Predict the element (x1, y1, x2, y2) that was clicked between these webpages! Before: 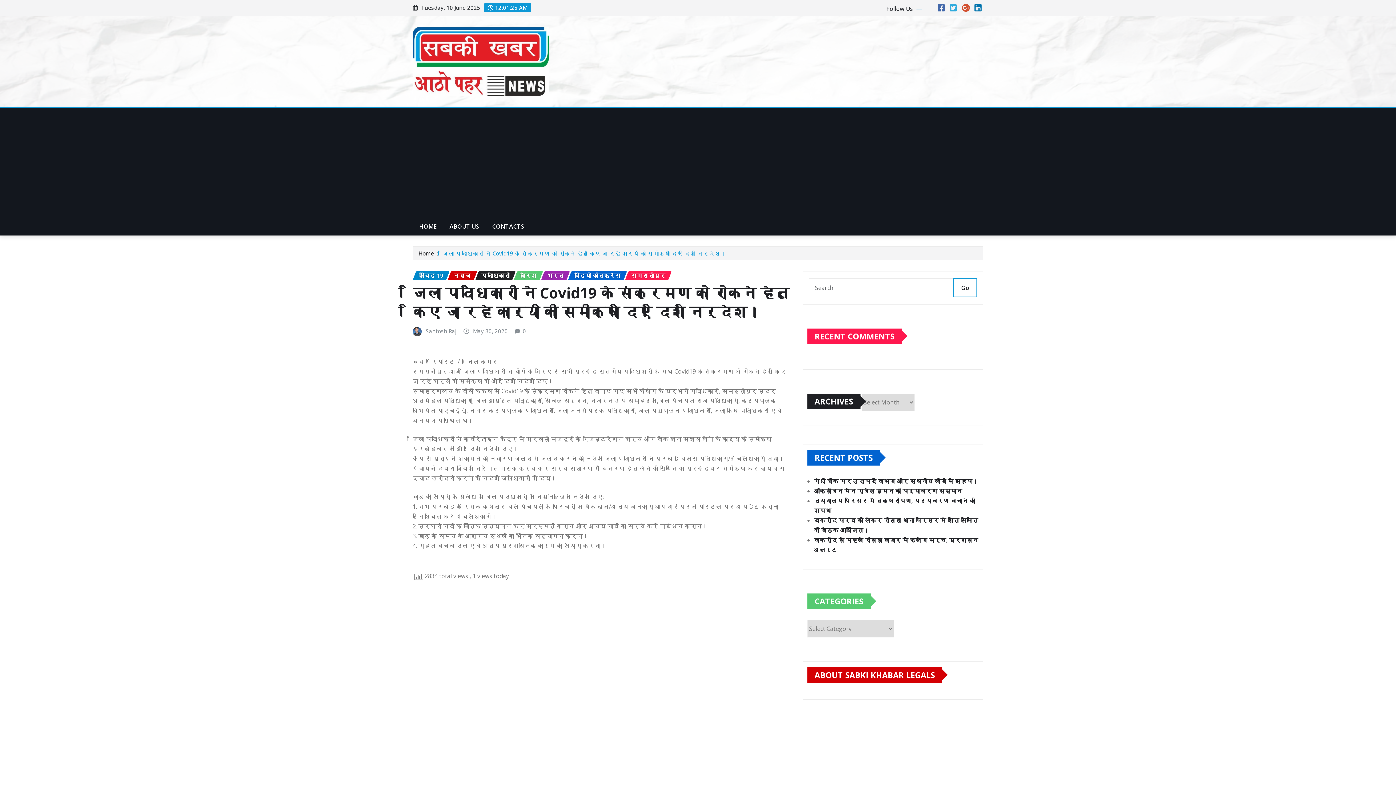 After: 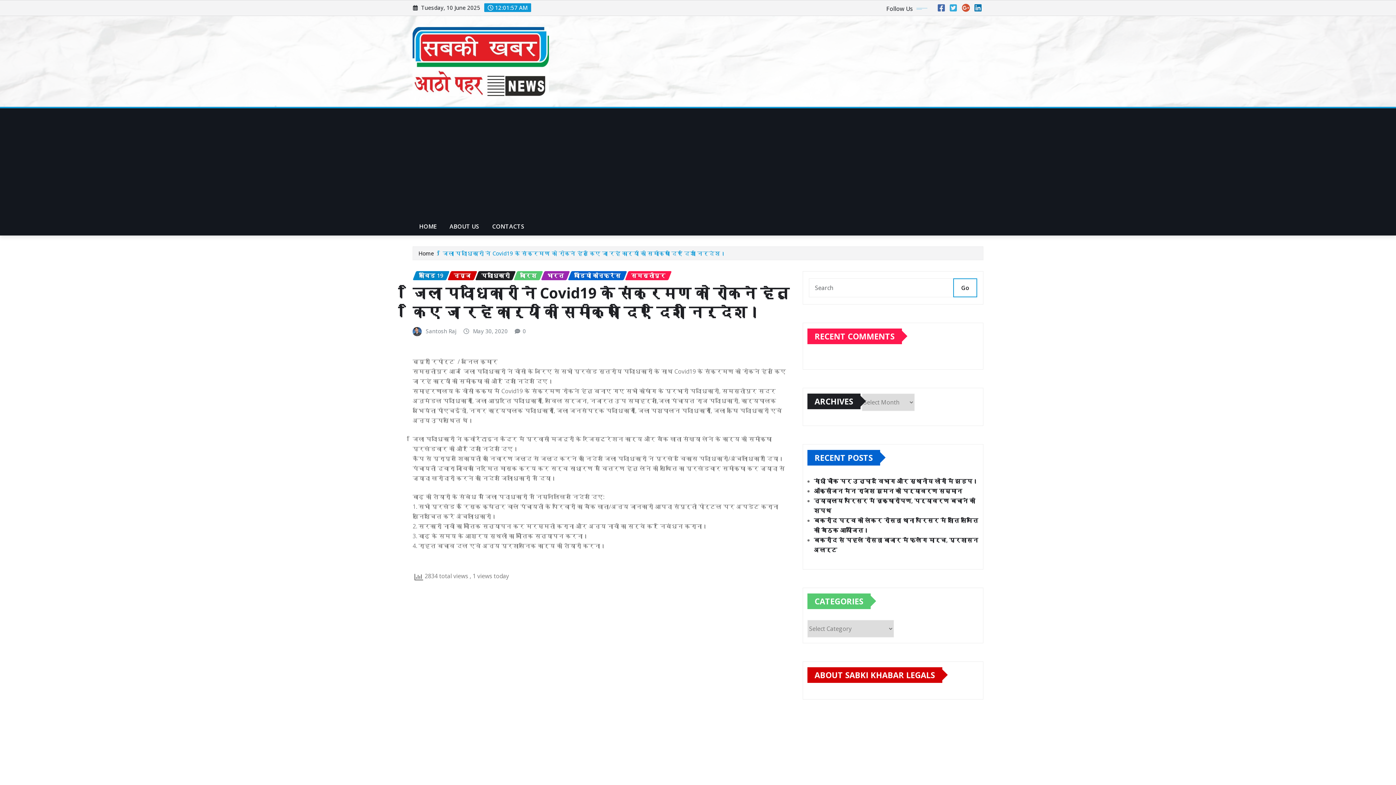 Action: bbox: (938, 4, 945, 12)